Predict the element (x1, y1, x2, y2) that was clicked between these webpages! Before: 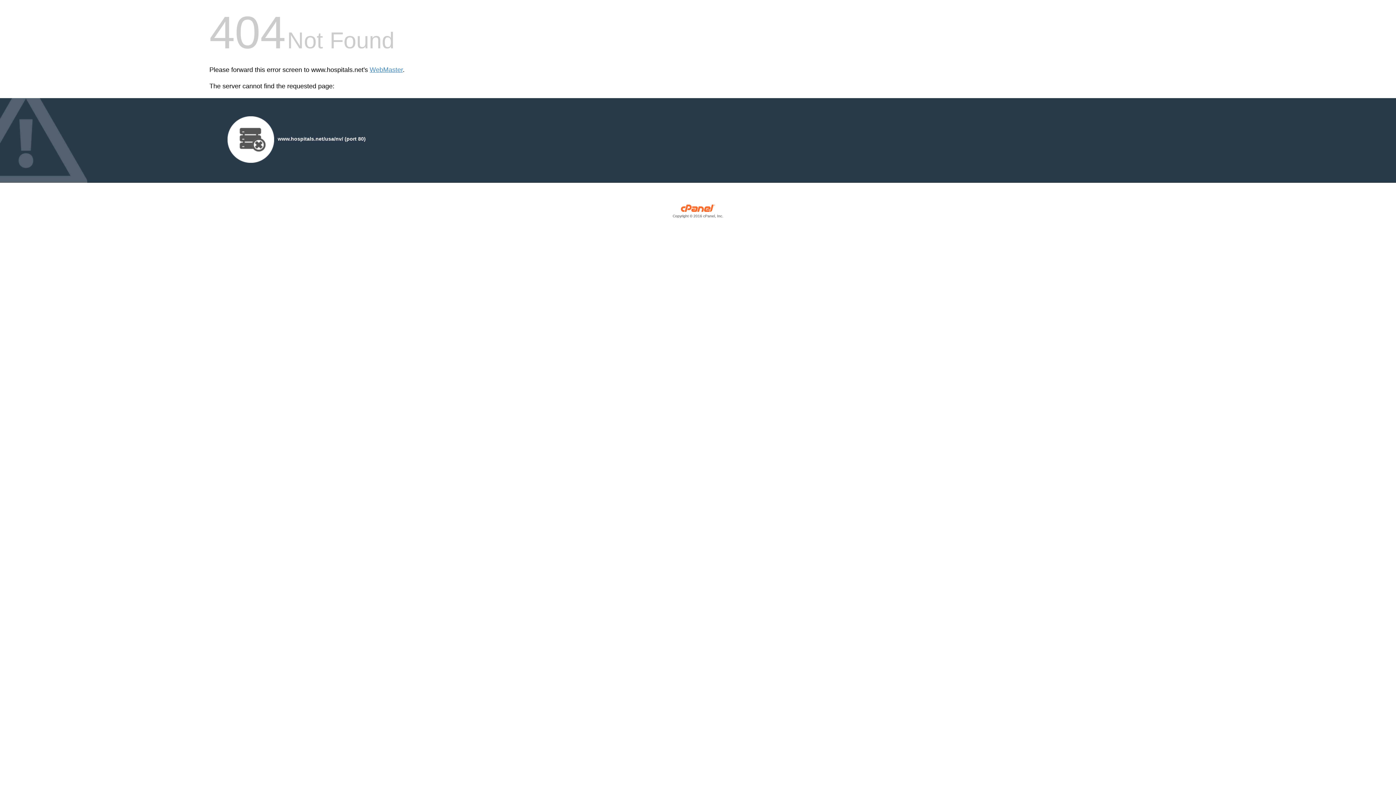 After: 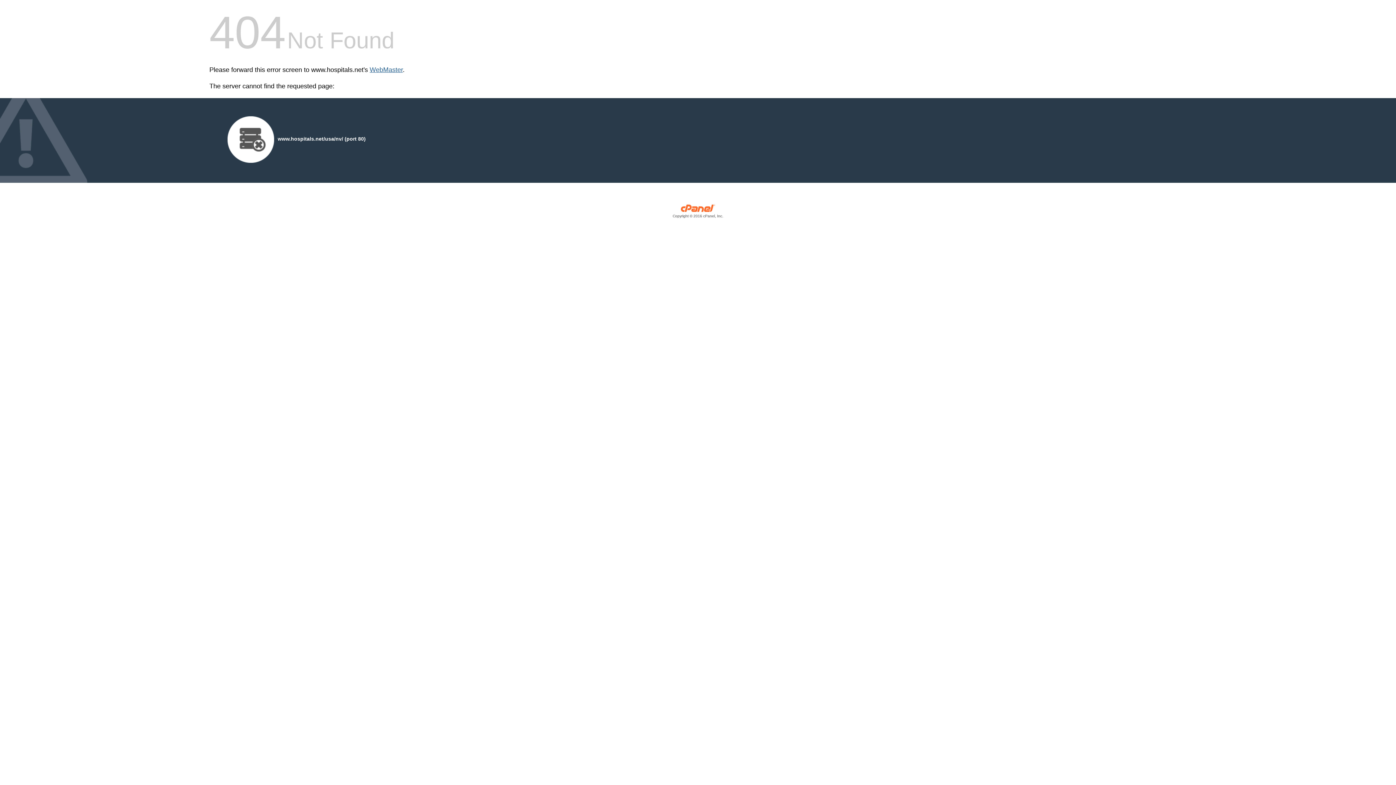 Action: bbox: (369, 66, 402, 73) label: WebMaster